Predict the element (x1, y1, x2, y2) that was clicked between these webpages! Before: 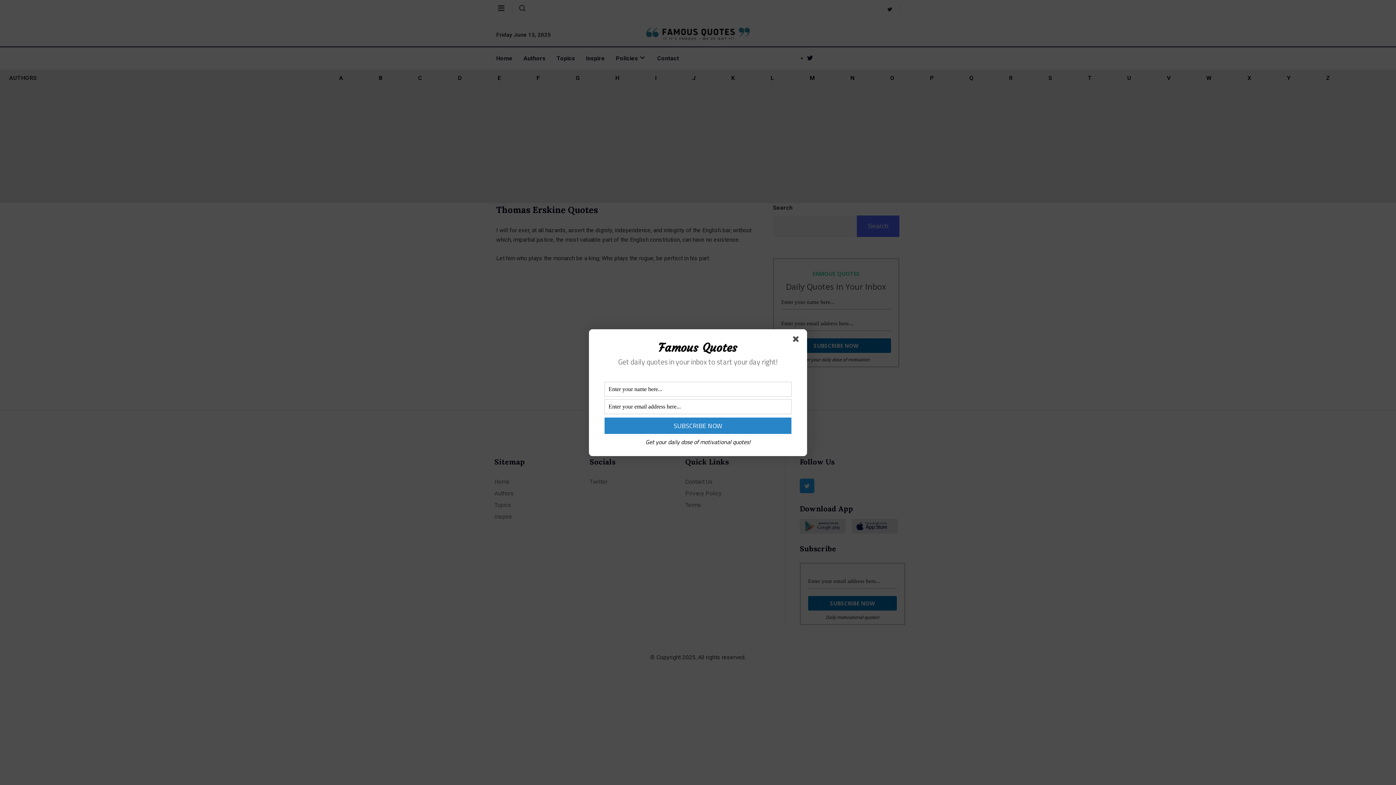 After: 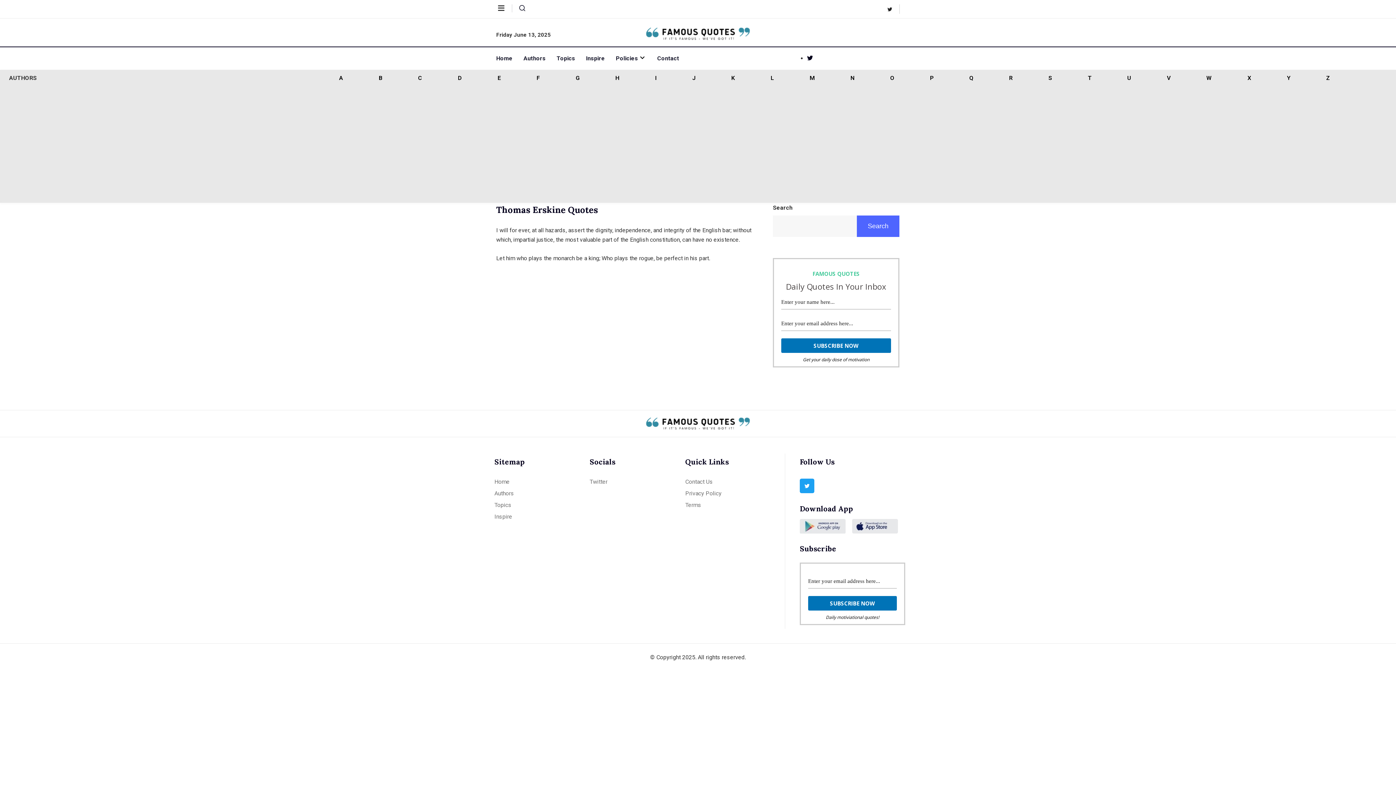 Action: bbox: (793, 336, 801, 344)